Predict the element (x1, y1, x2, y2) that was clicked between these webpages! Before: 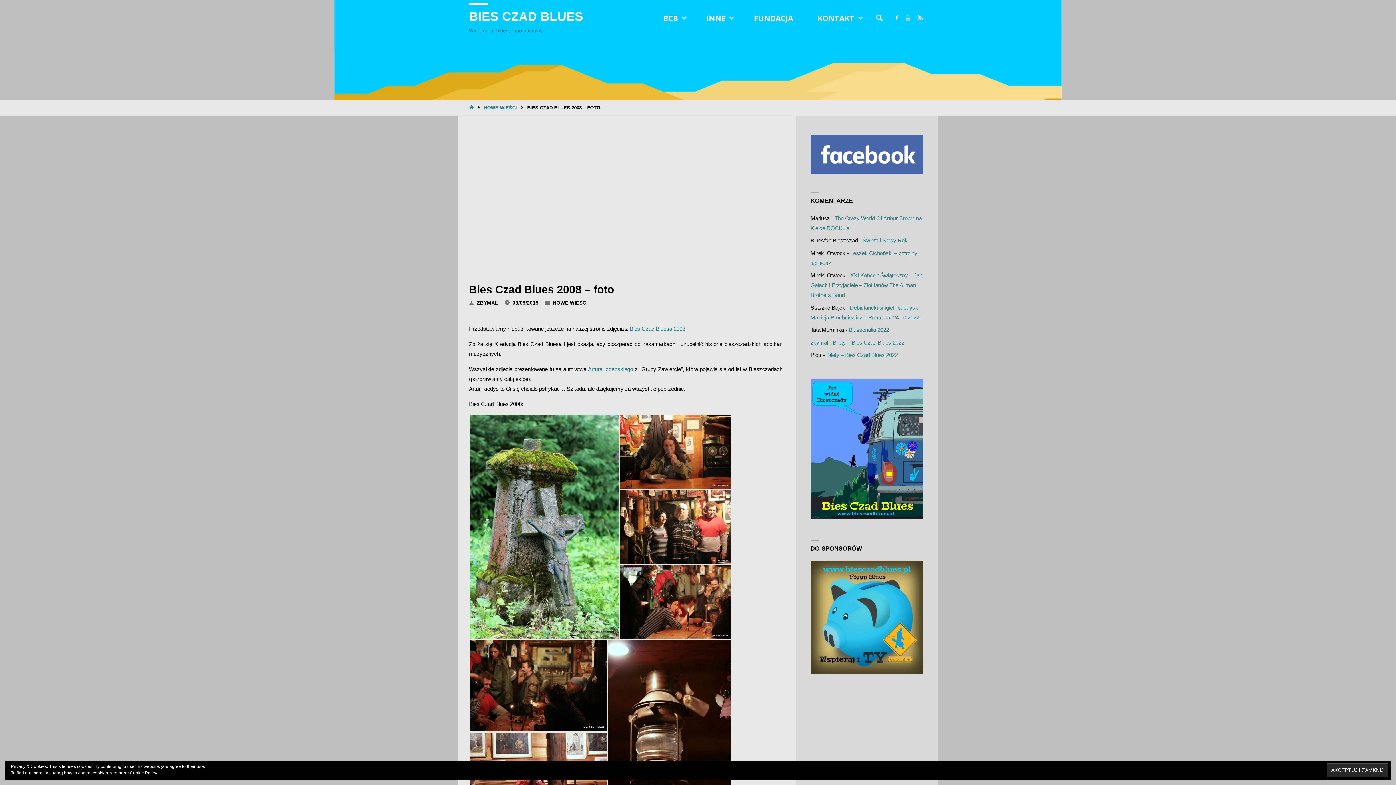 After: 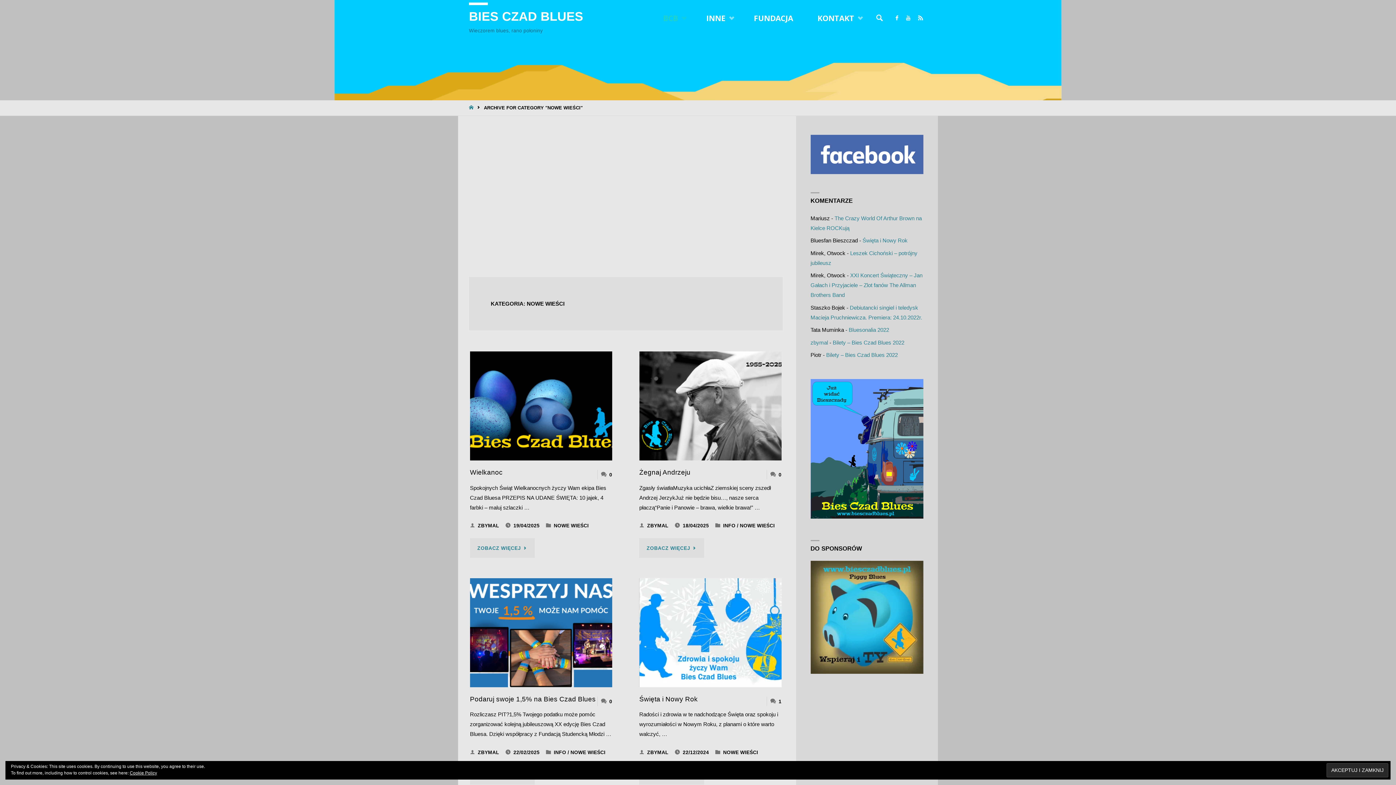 Action: label: NOWE WIEŚCI bbox: (552, 300, 587, 305)